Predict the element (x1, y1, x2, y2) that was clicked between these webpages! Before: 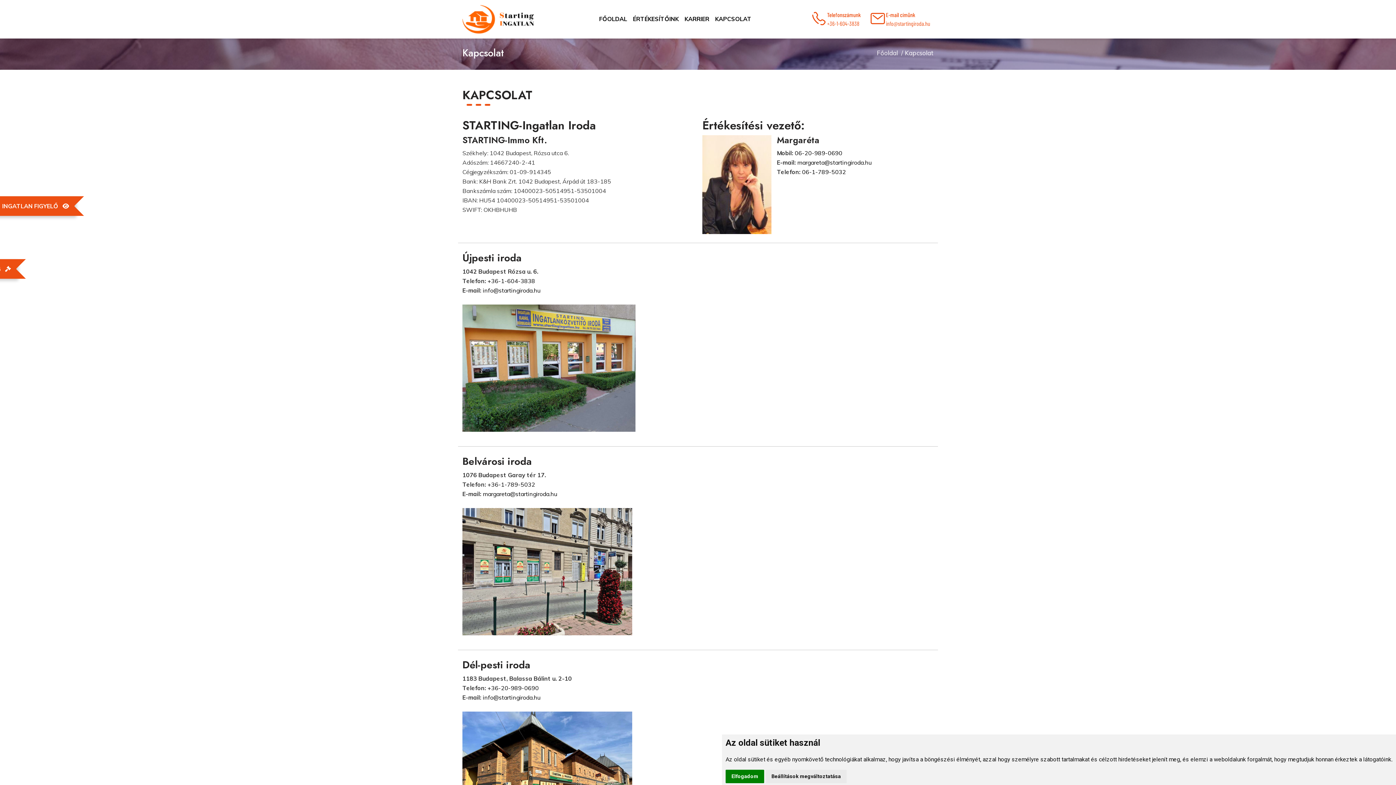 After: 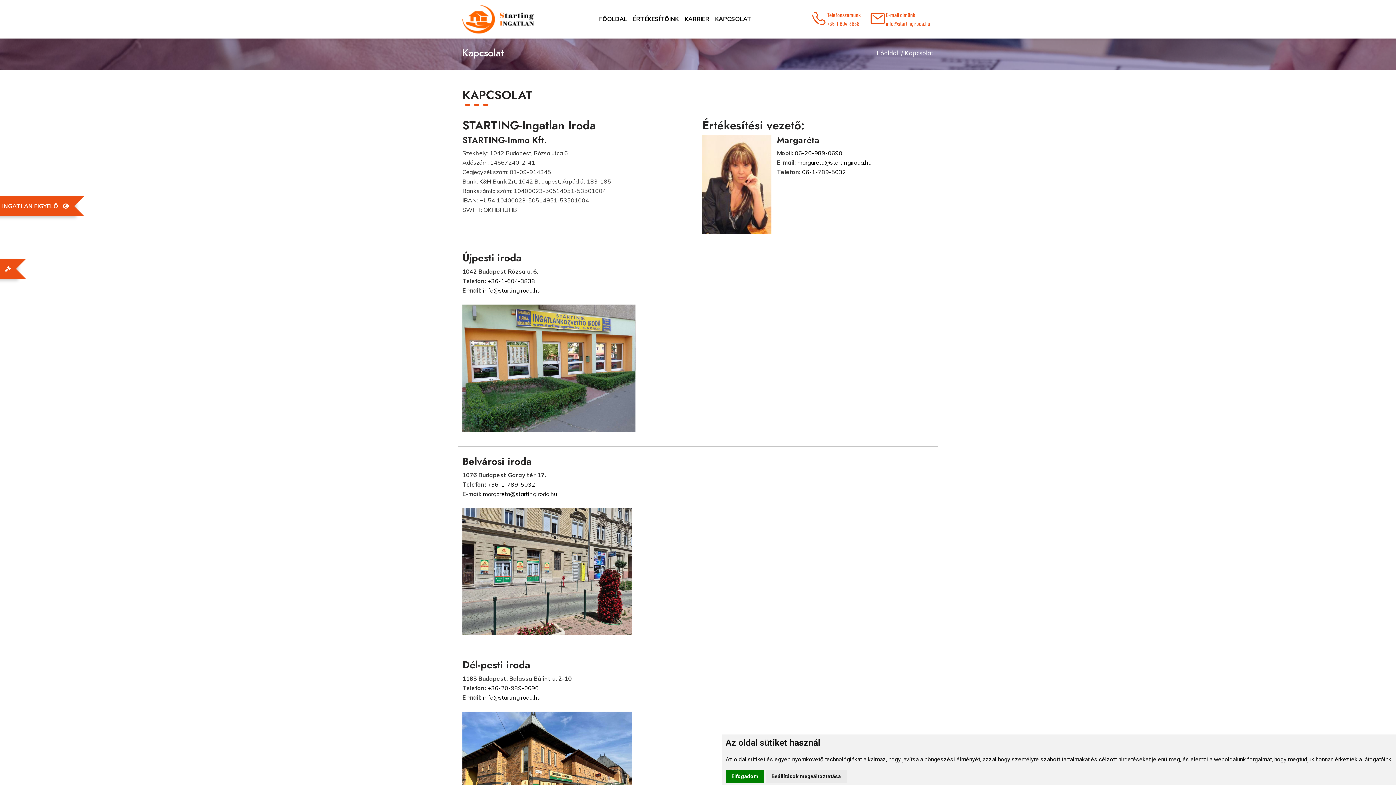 Action: label: info@startingiroda.hu bbox: (482, 694, 540, 701)